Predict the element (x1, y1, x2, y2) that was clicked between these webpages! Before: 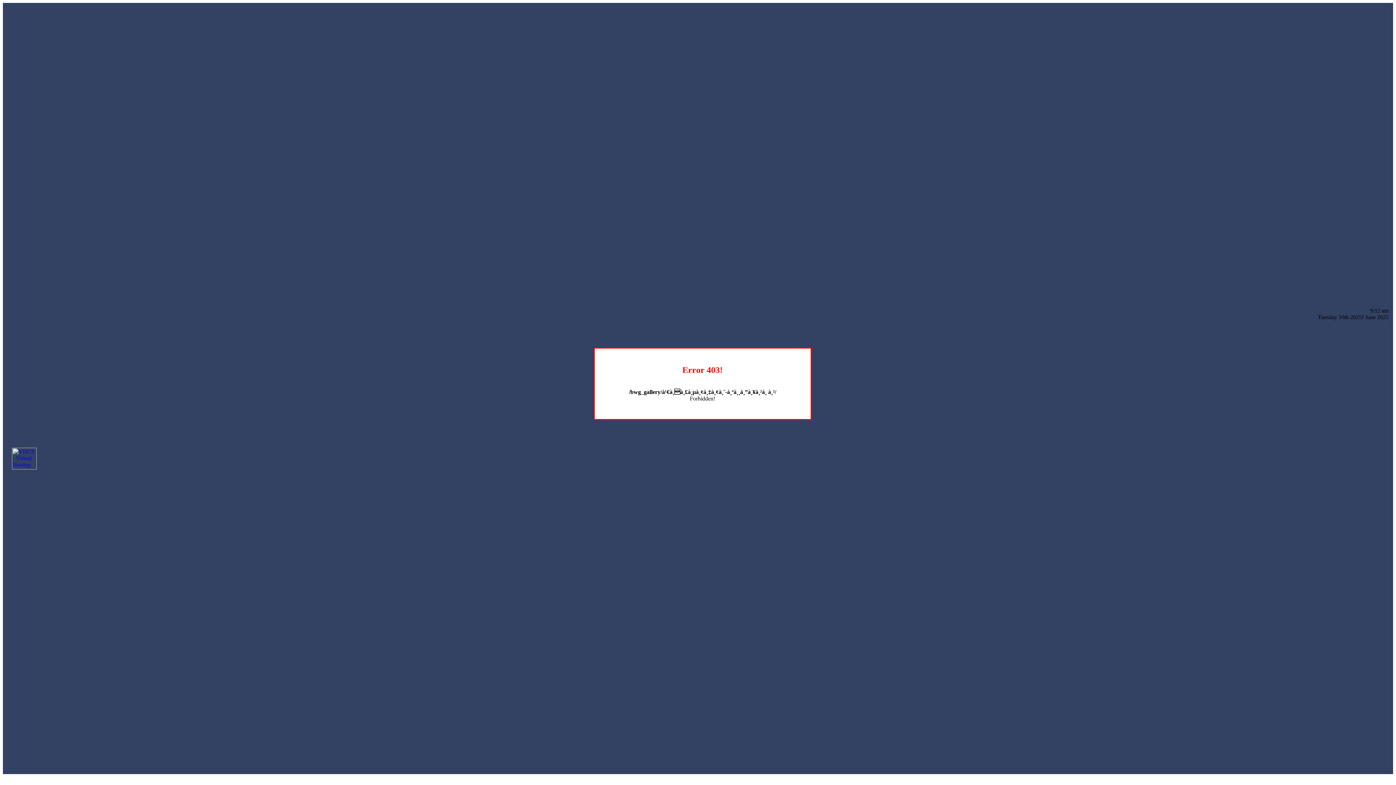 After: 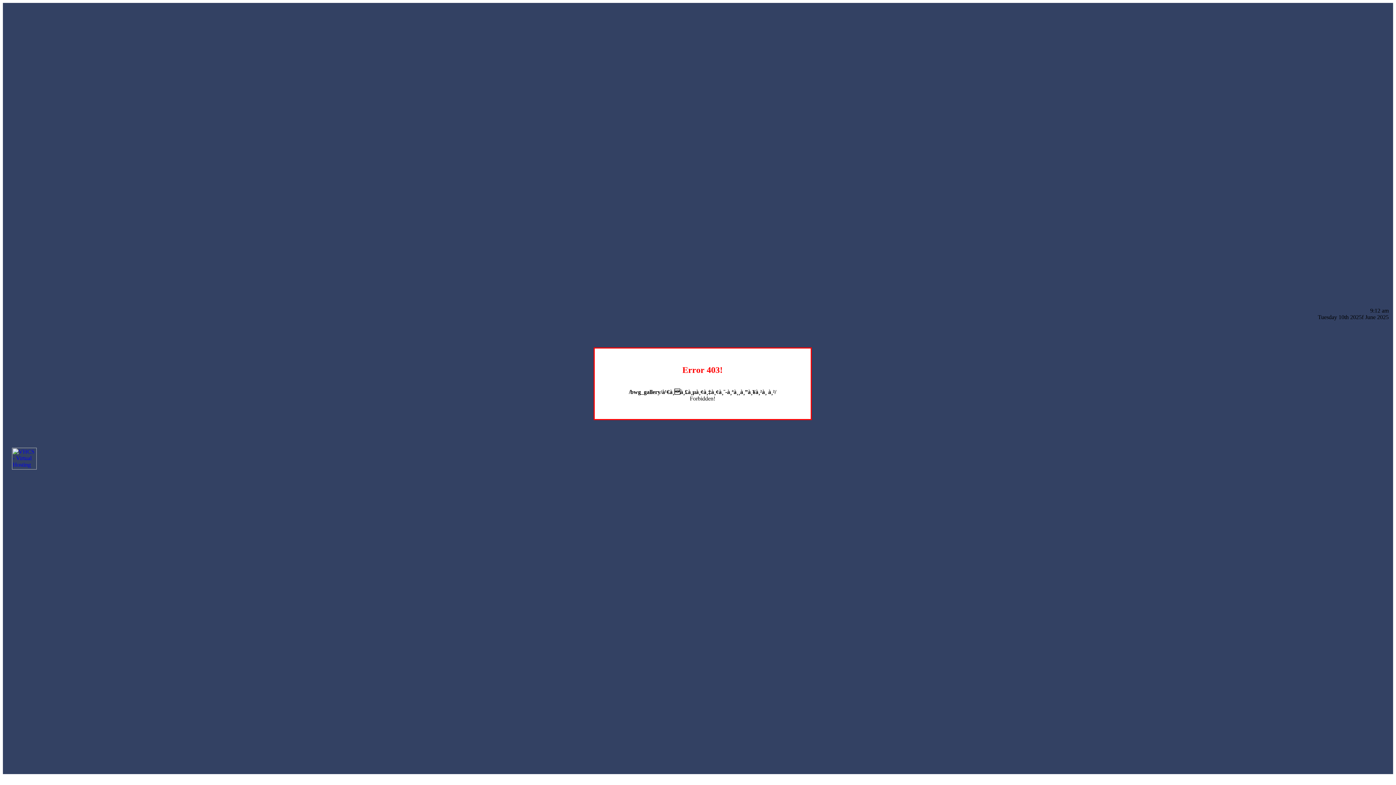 Action: bbox: (12, 464, 36, 470)